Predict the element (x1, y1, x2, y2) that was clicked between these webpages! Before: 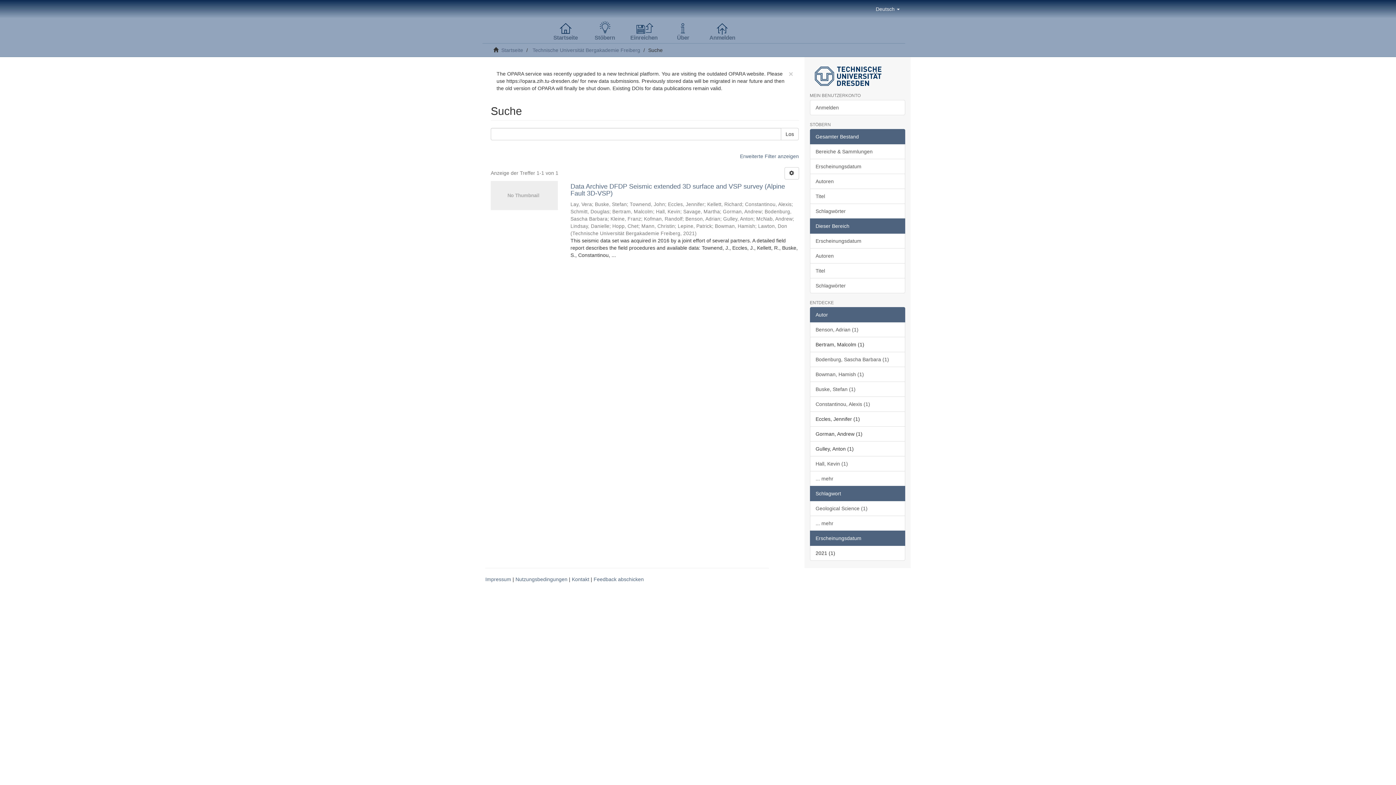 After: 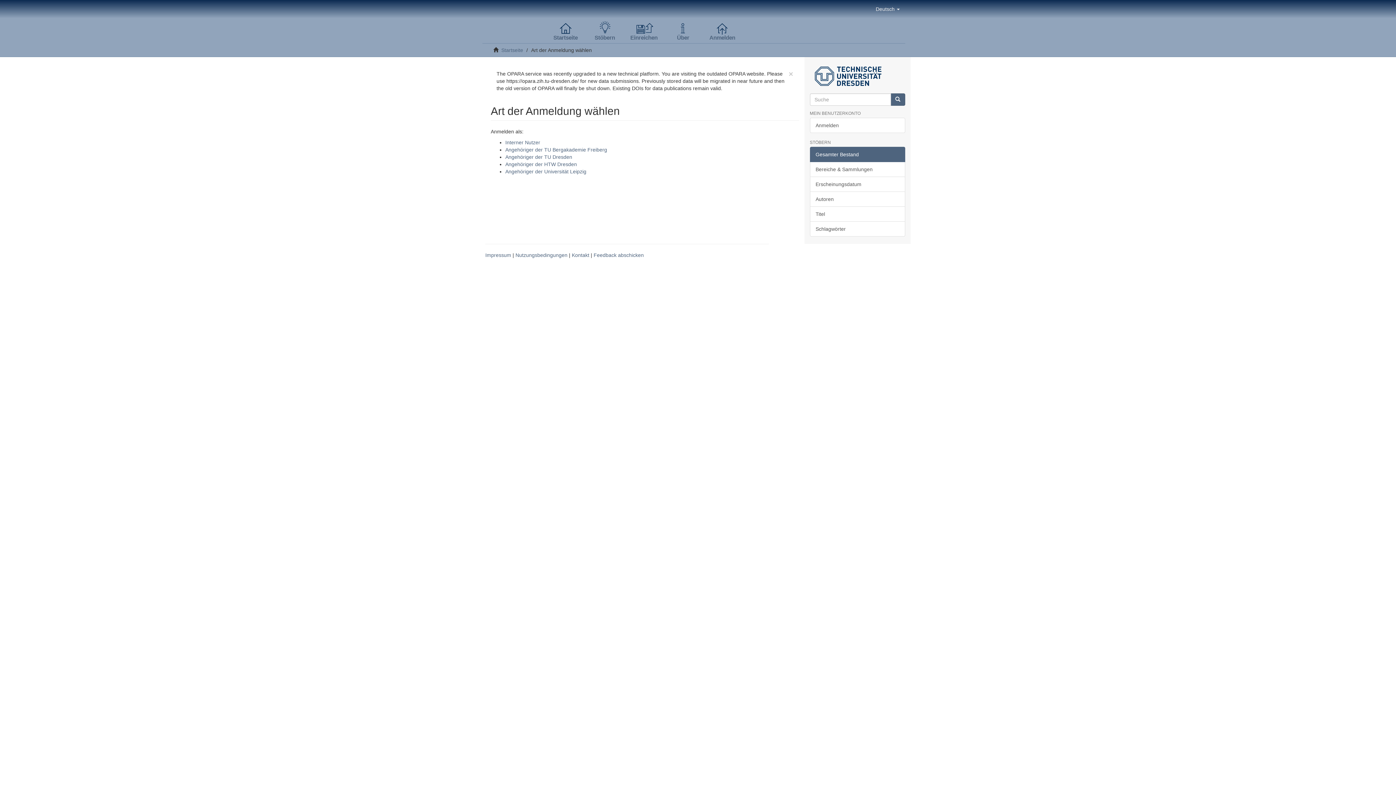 Action: bbox: (810, 99, 905, 115) label: Anmelden